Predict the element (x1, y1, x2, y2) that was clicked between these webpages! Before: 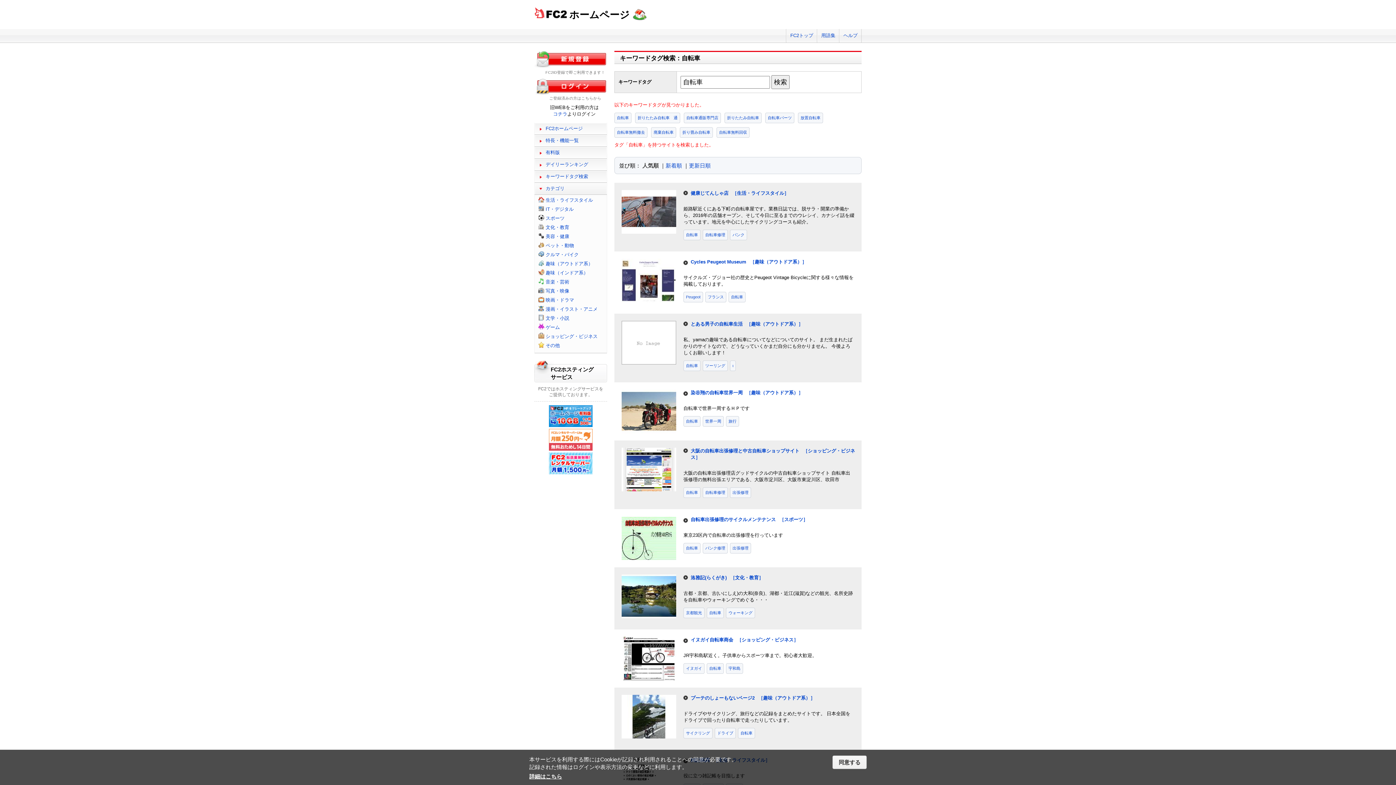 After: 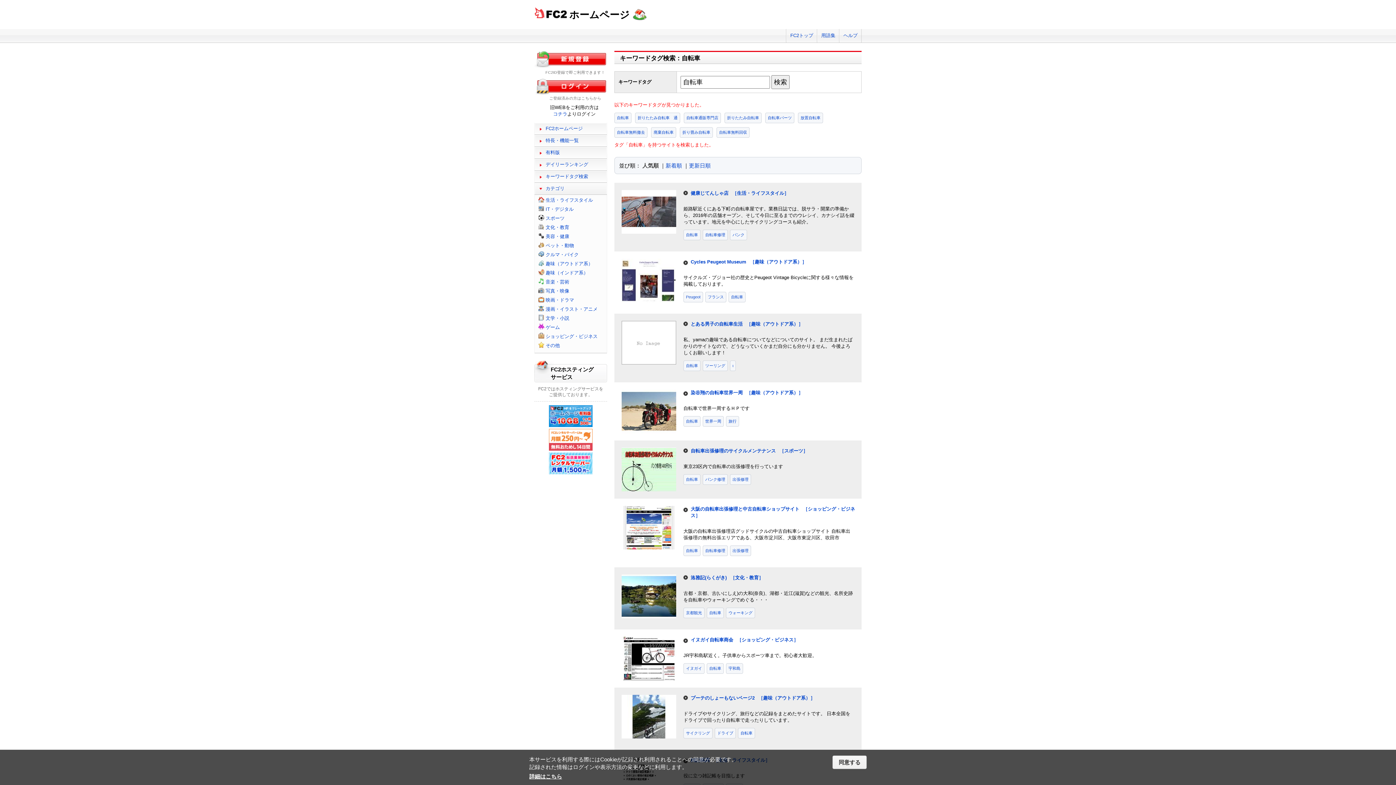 Action: label: 自転車 bbox: (683, 487, 700, 498)